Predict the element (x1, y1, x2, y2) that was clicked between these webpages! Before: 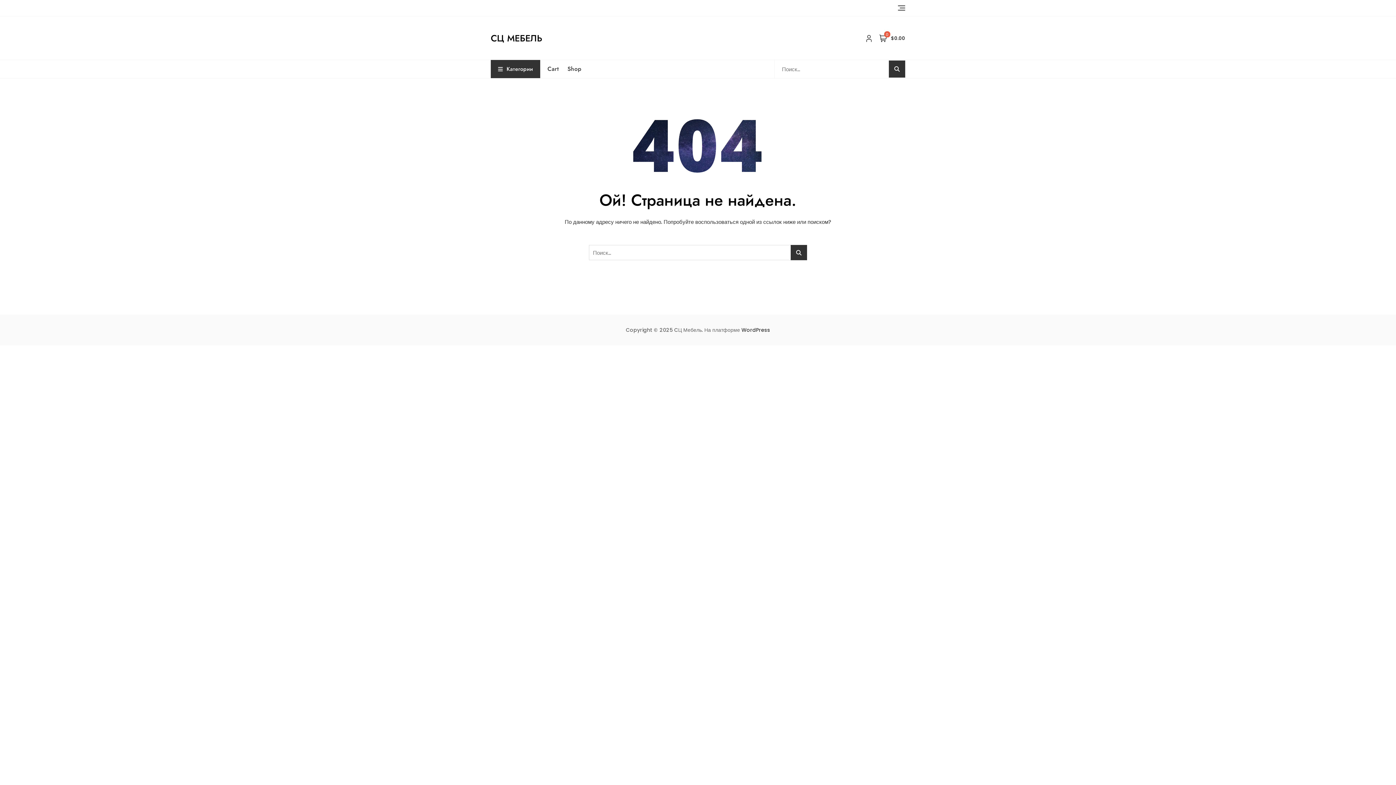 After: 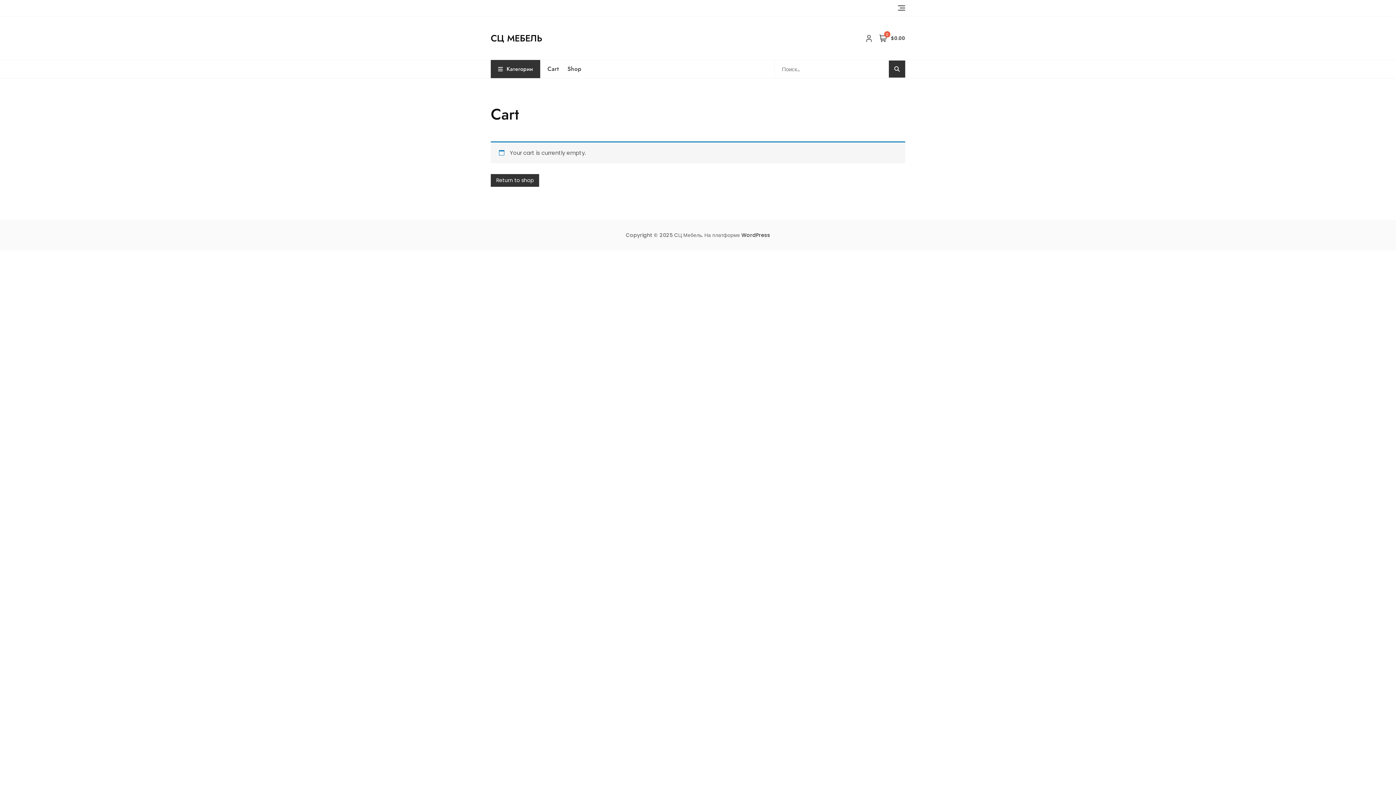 Action: label:  
0
$0.00 bbox: (879, 33, 905, 42)